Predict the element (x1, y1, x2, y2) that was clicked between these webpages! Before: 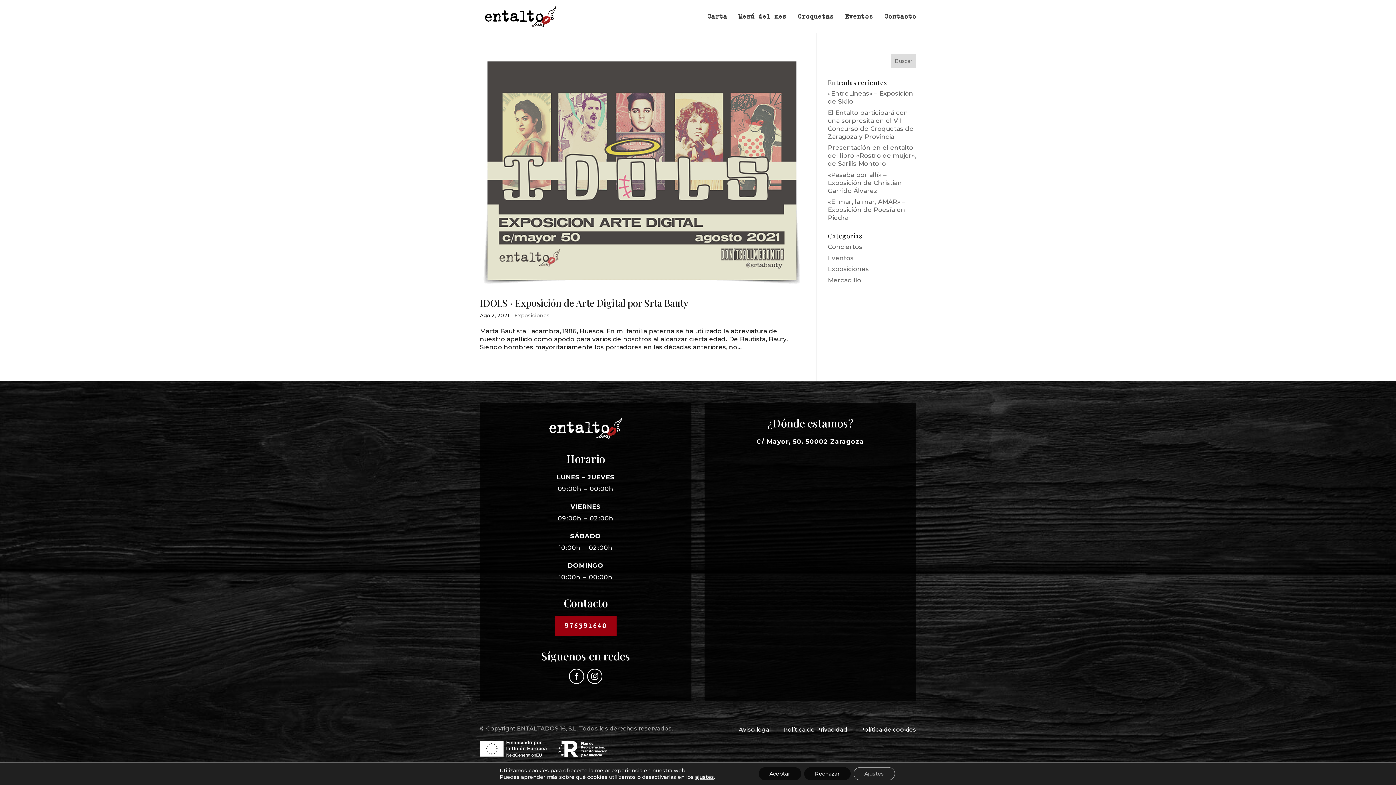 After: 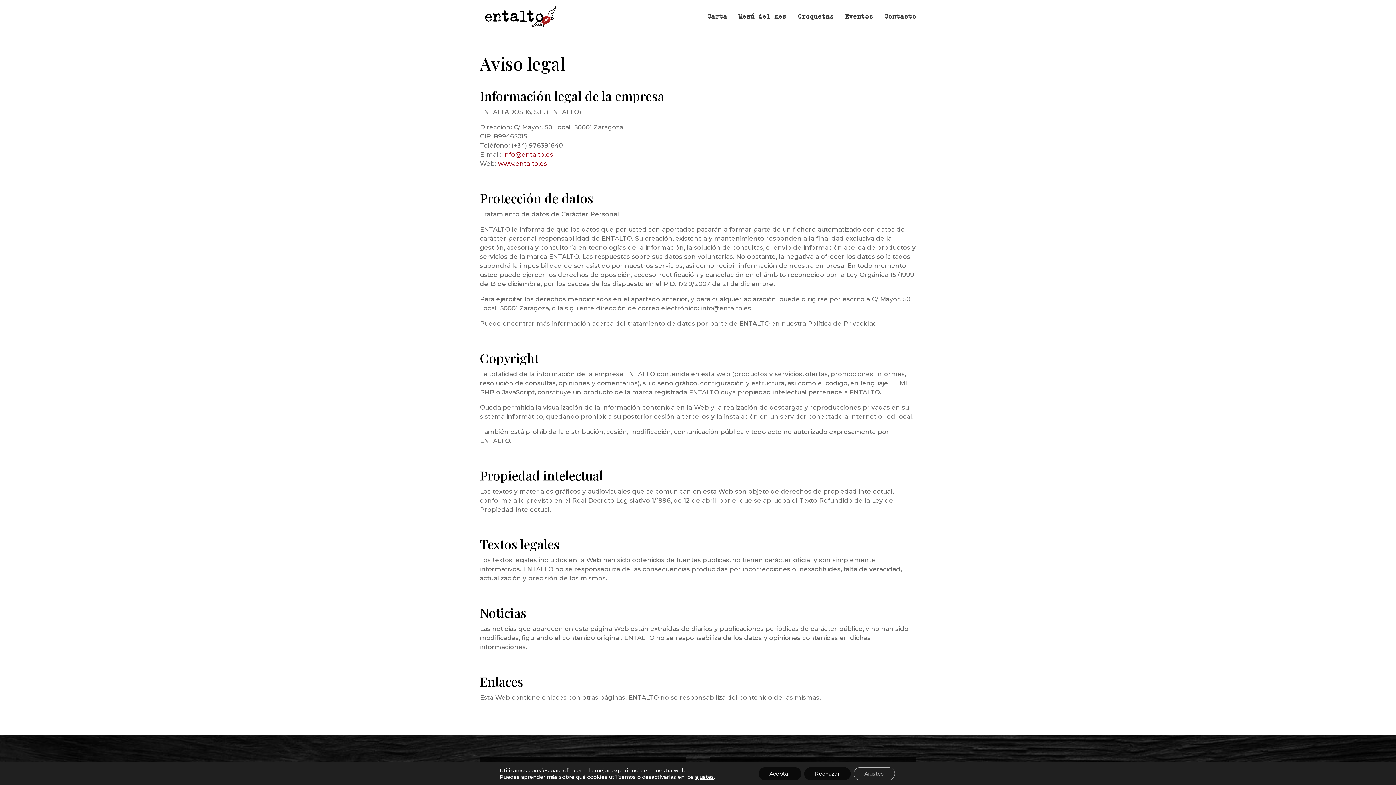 Action: label: Aviso legal bbox: (738, 726, 770, 733)